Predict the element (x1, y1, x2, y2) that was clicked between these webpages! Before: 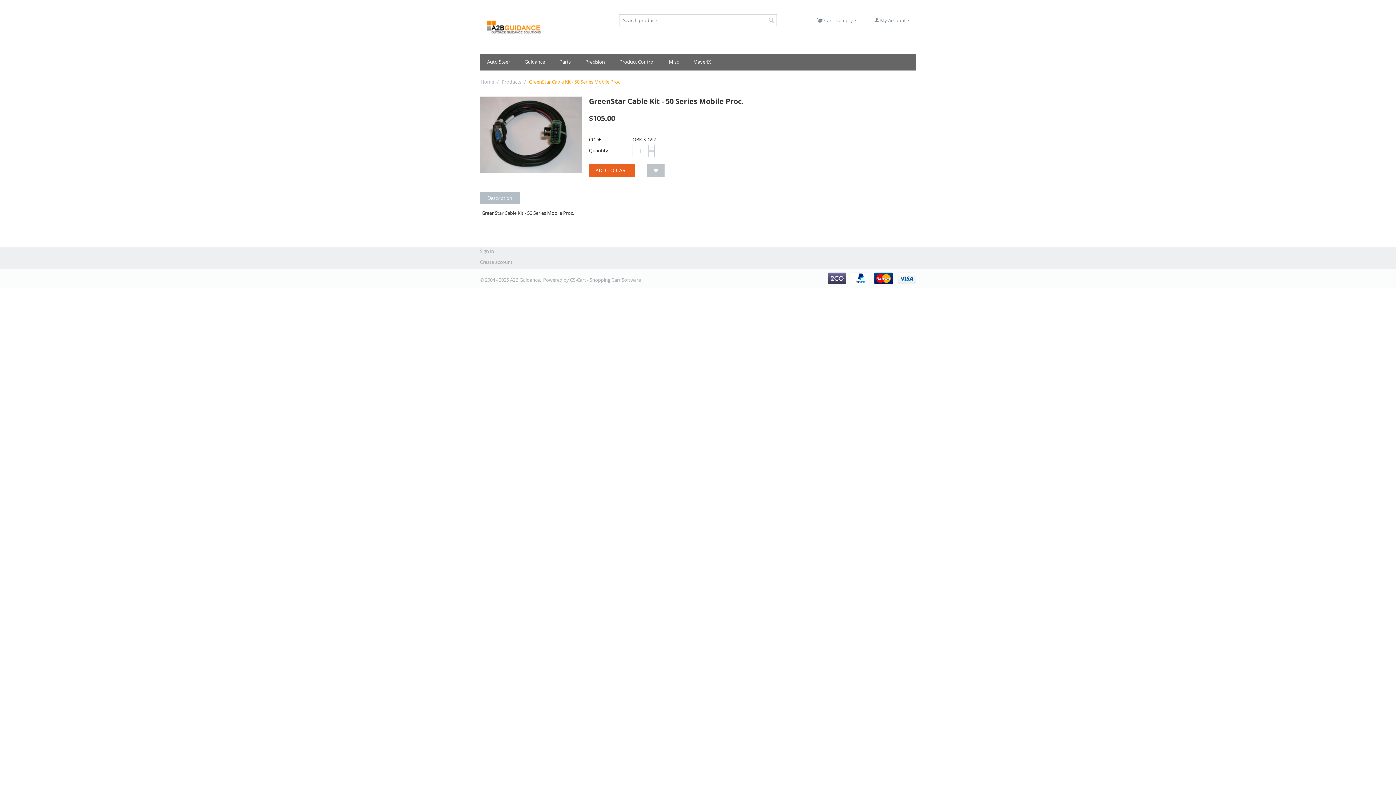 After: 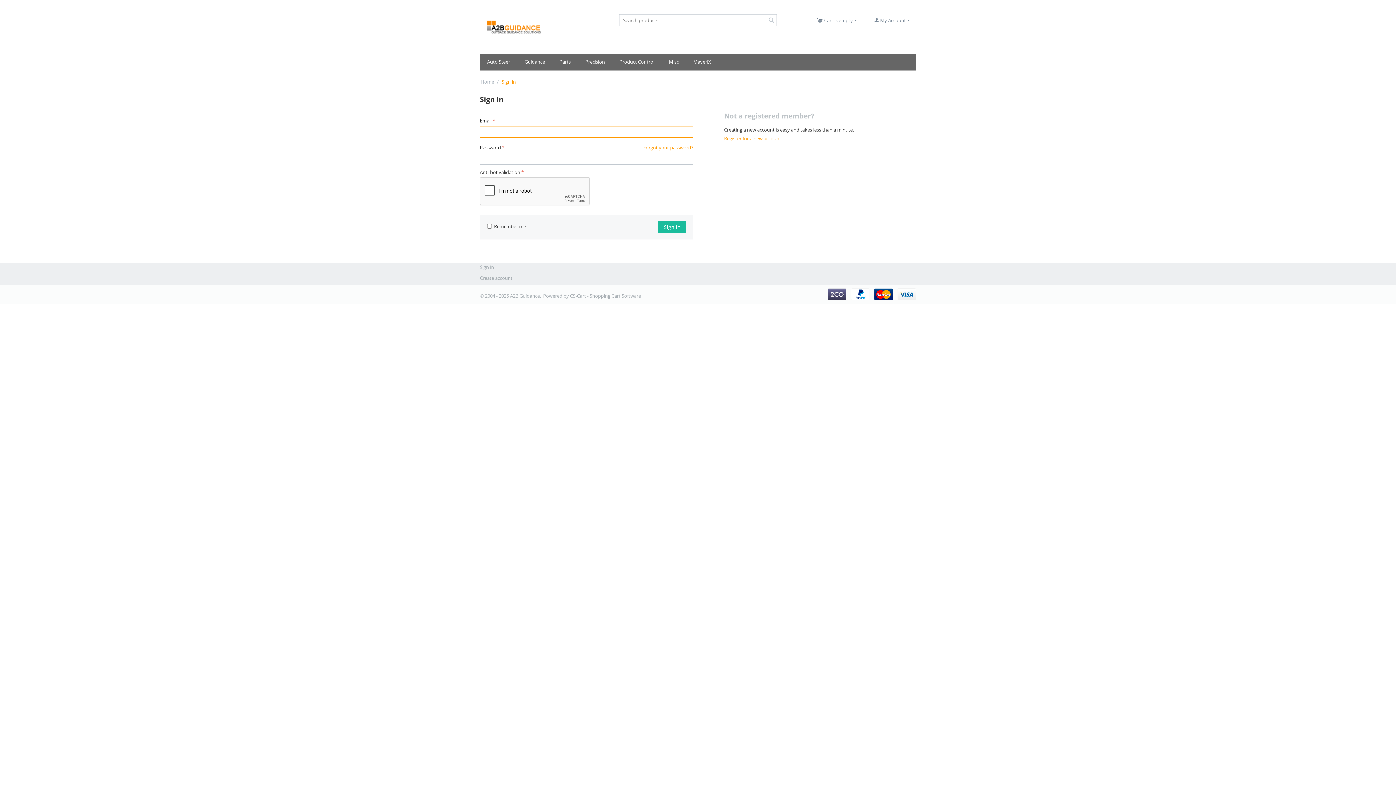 Action: bbox: (480, 248, 494, 254) label: Sign in